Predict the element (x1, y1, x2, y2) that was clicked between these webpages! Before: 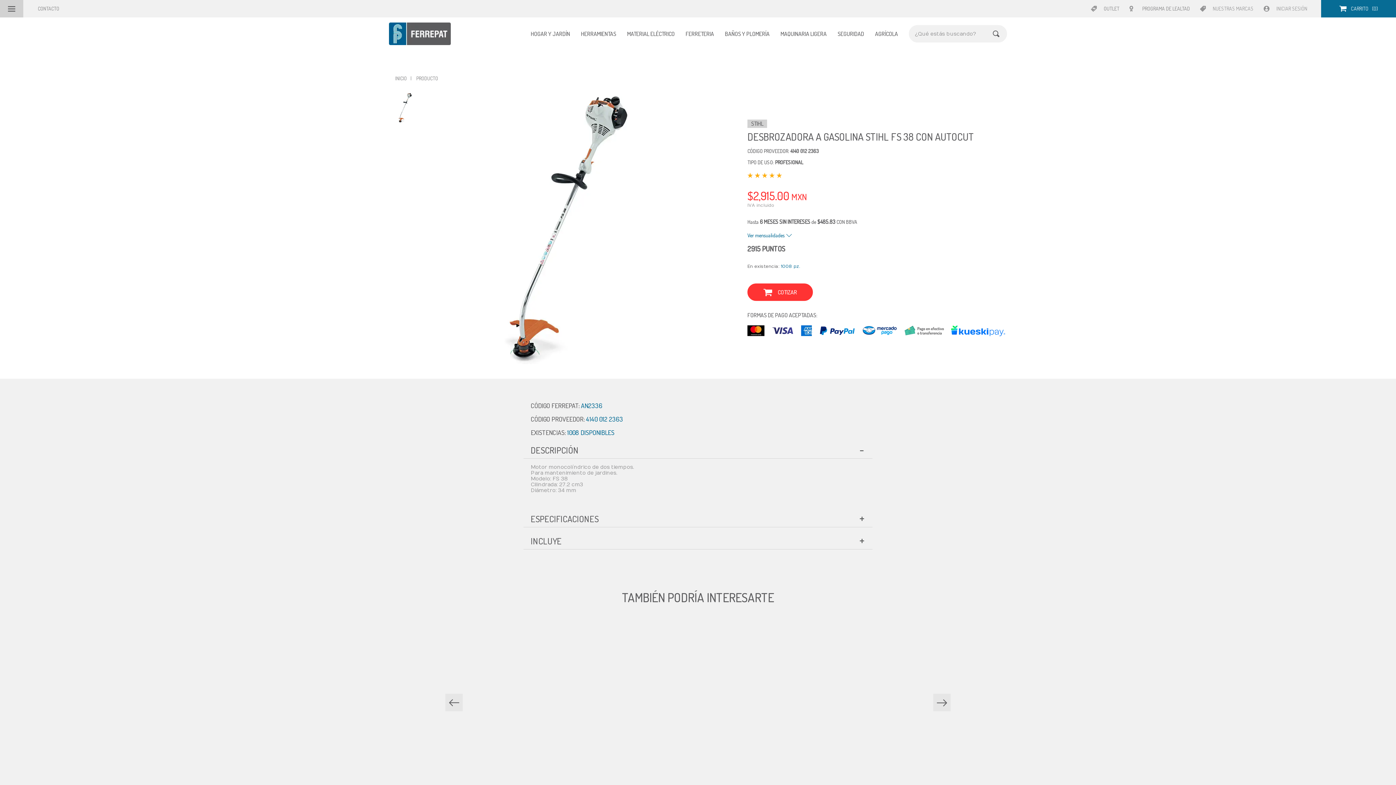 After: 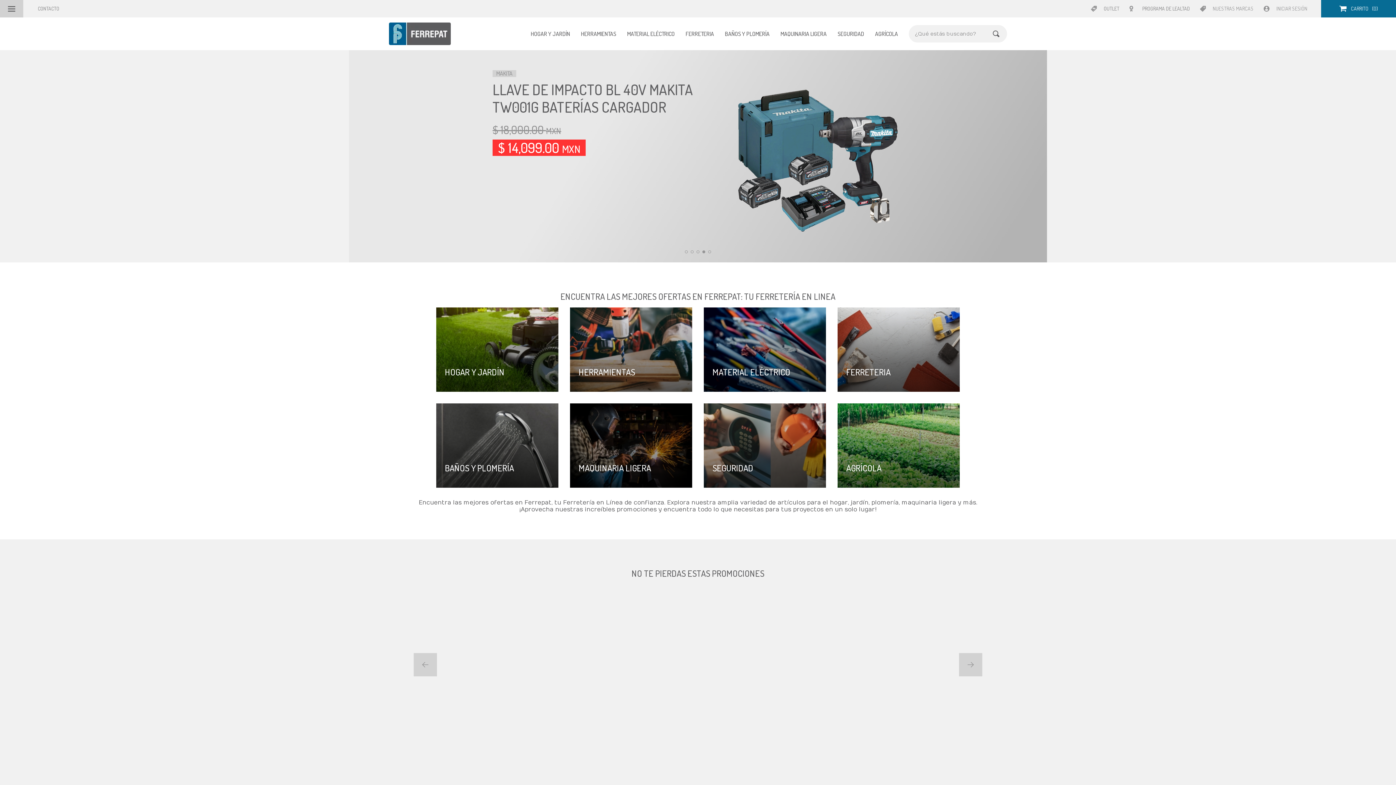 Action: label: INICIO bbox: (395, 75, 411, 81)